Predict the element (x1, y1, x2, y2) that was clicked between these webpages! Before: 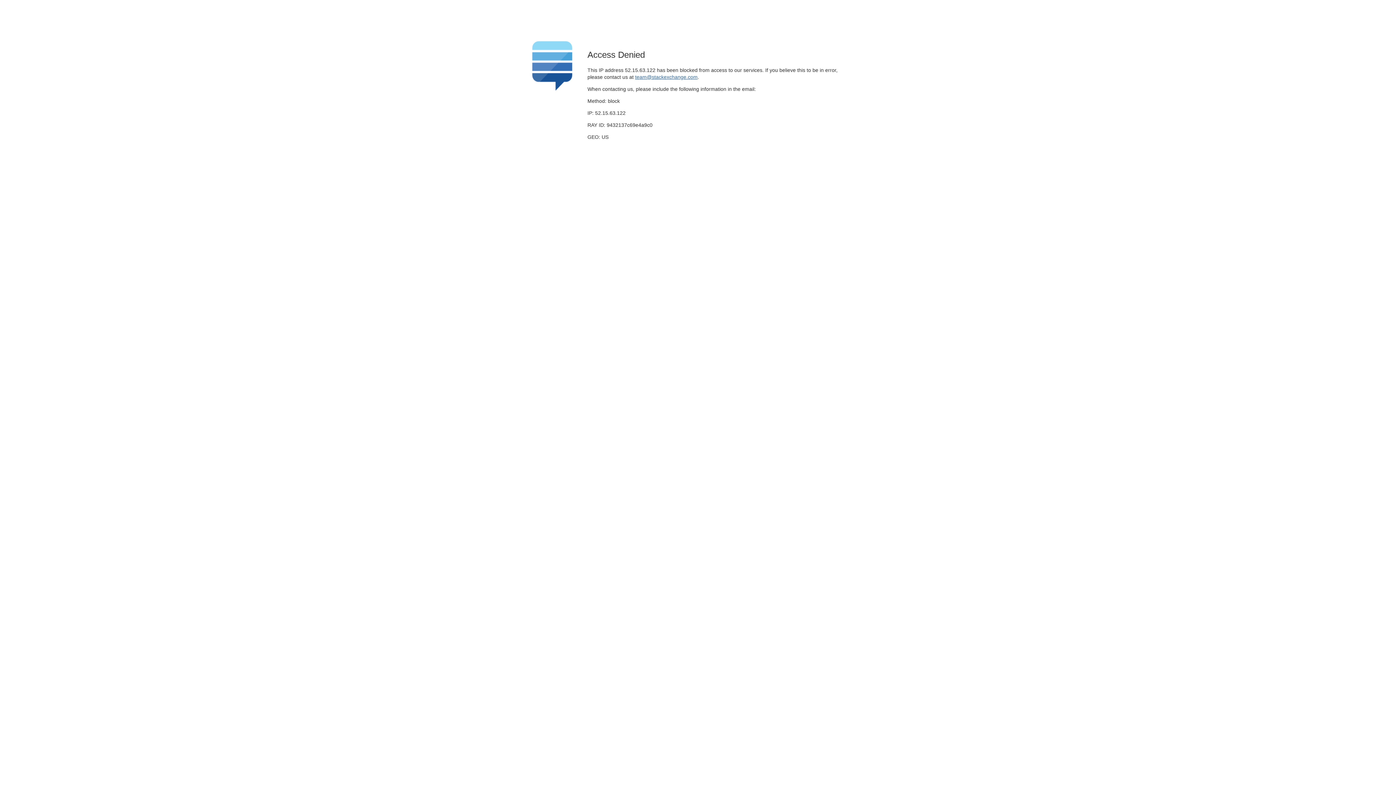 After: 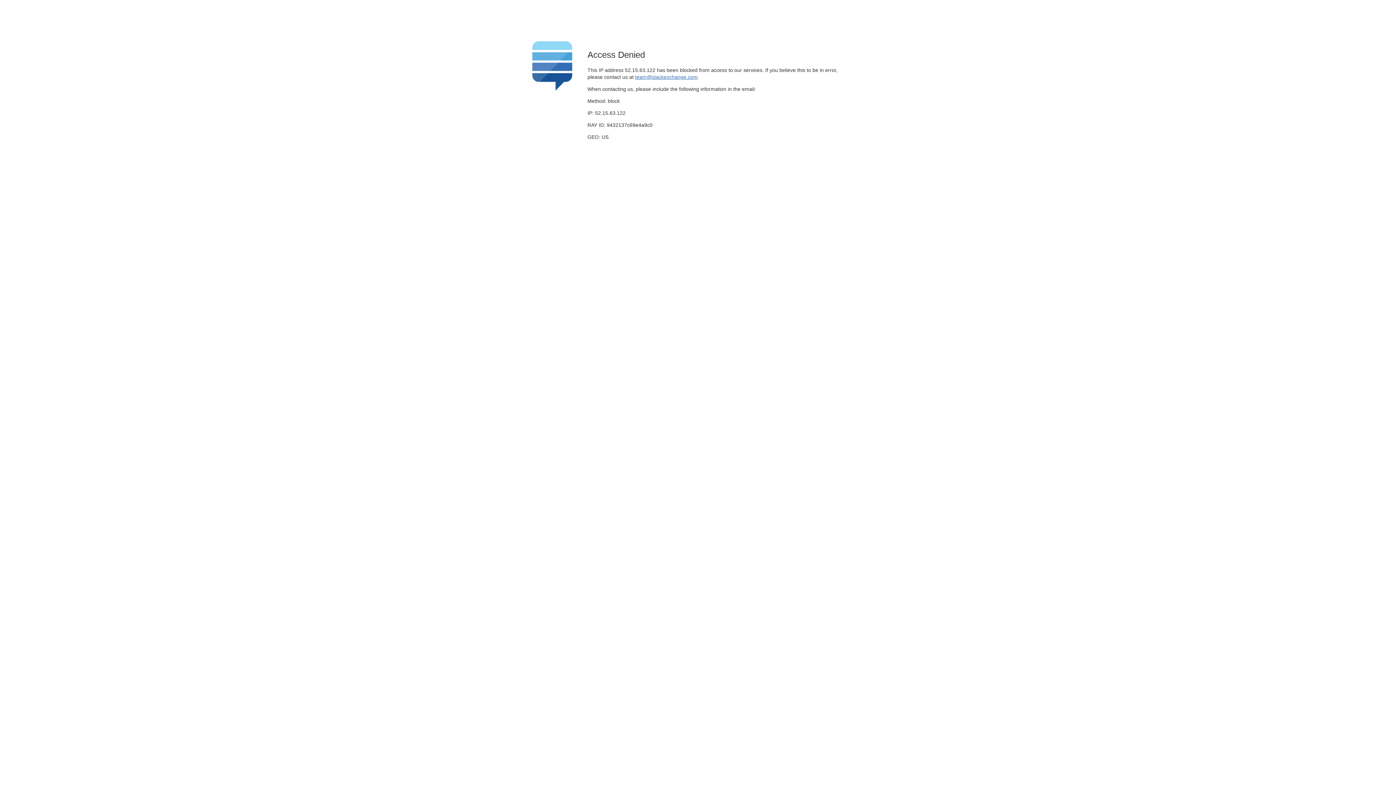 Action: label: team@stackexchange.com bbox: (635, 74, 697, 79)